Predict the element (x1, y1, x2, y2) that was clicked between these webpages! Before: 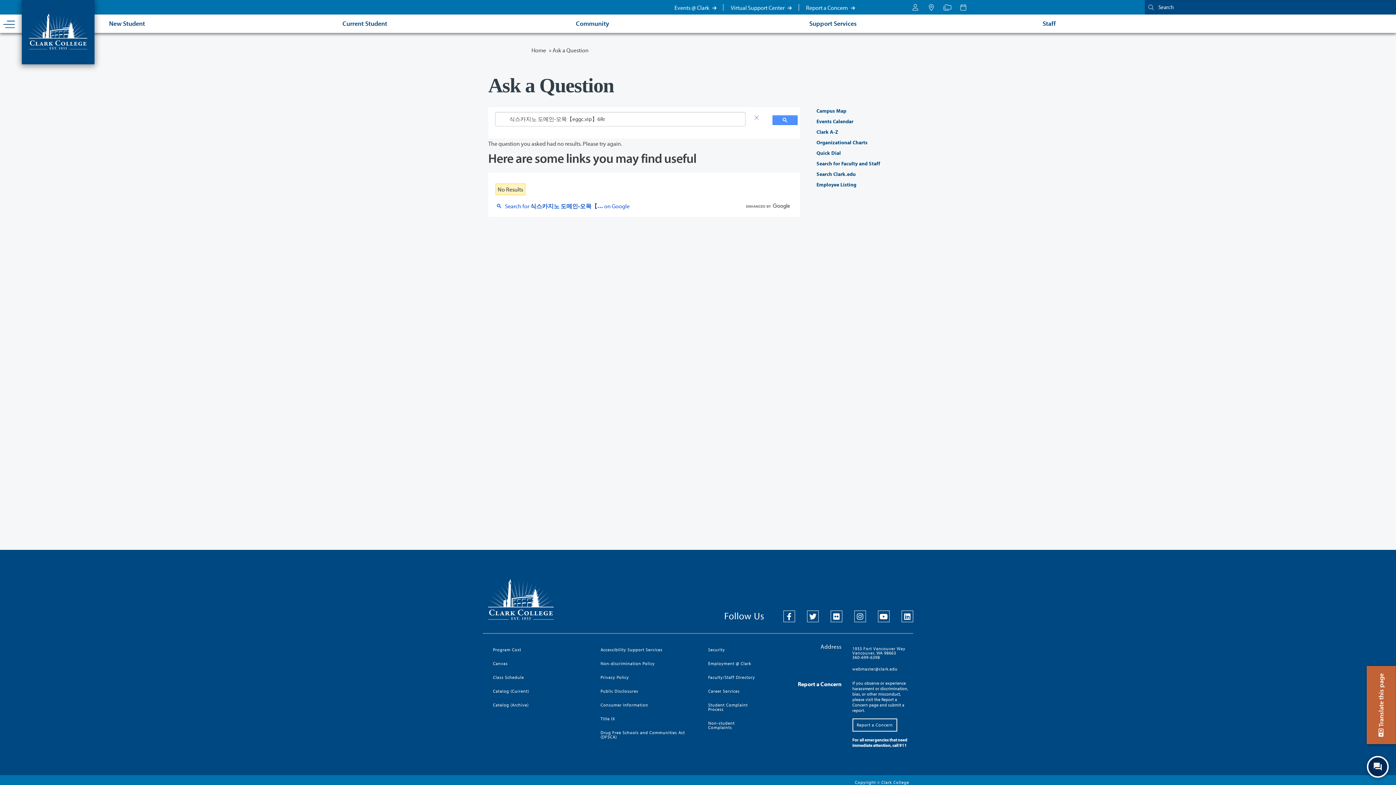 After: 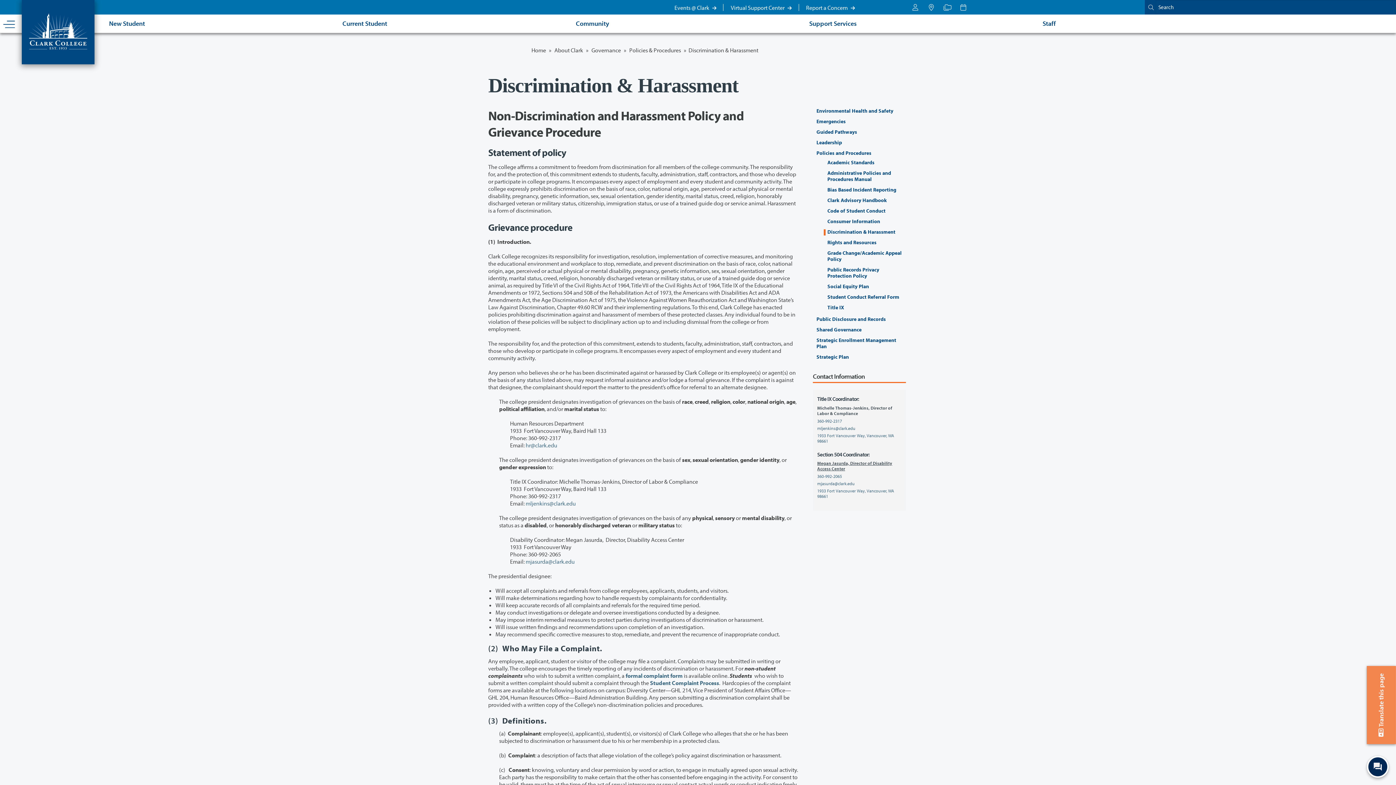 Action: label: Non-discrimination Policy bbox: (596, 657, 692, 670)